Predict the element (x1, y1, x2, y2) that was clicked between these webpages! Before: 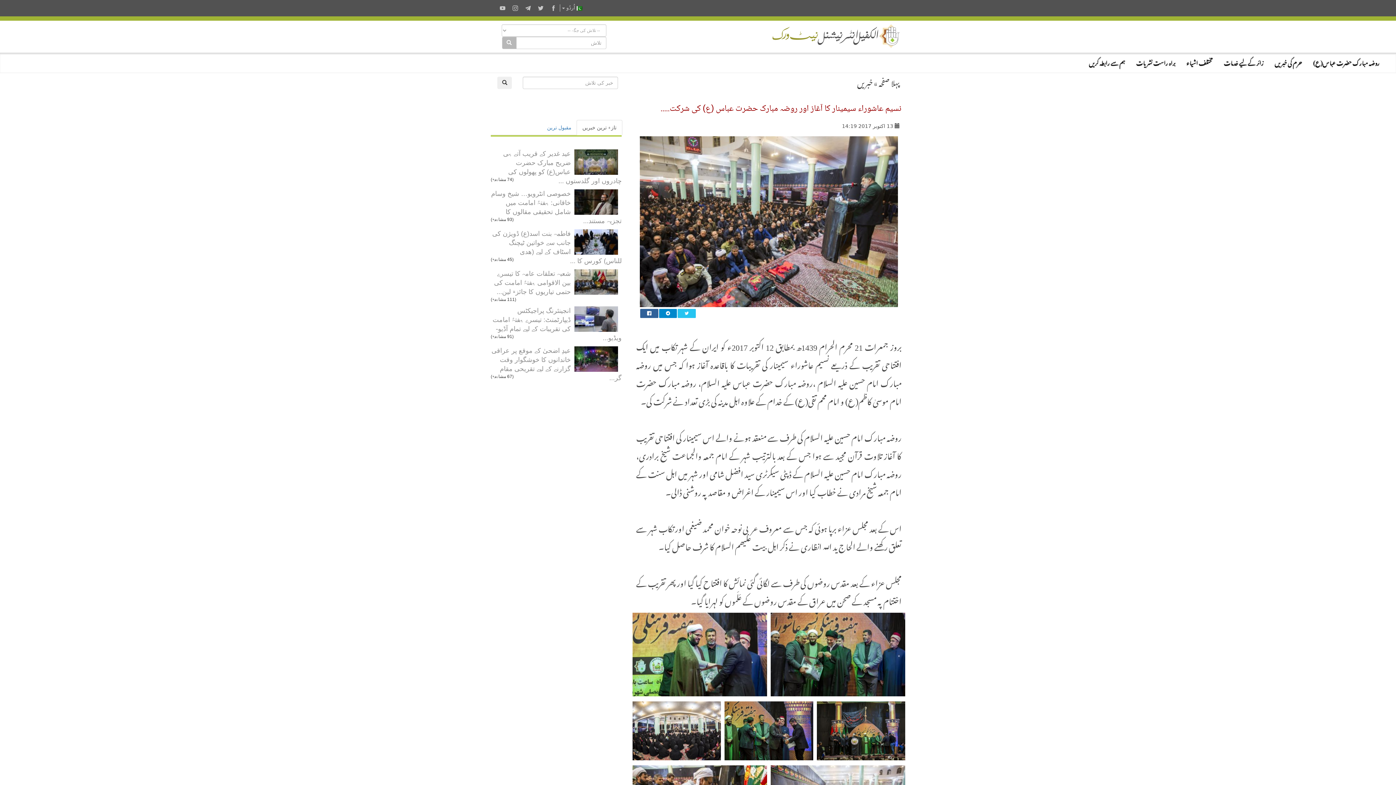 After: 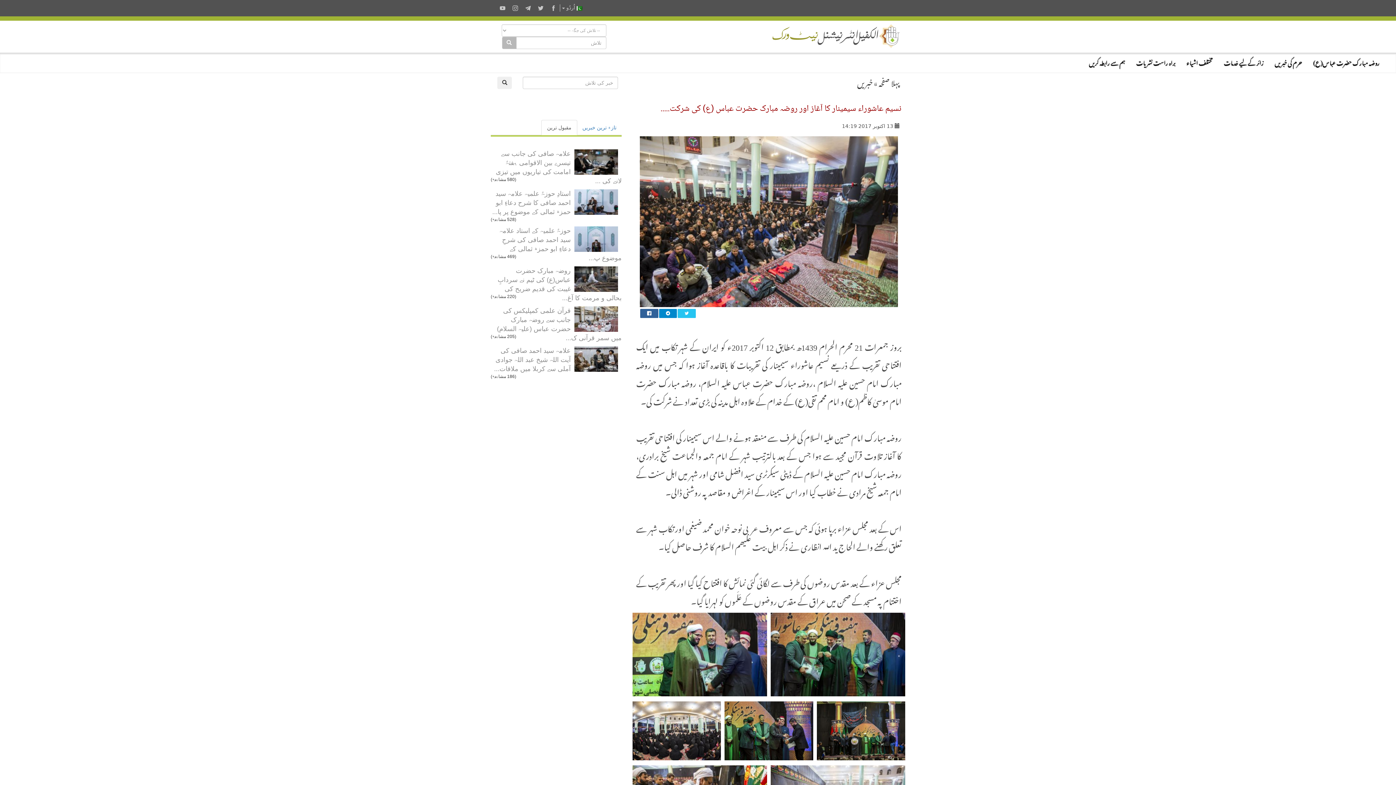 Action: label: مقبول ترین bbox: (541, 120, 577, 135)